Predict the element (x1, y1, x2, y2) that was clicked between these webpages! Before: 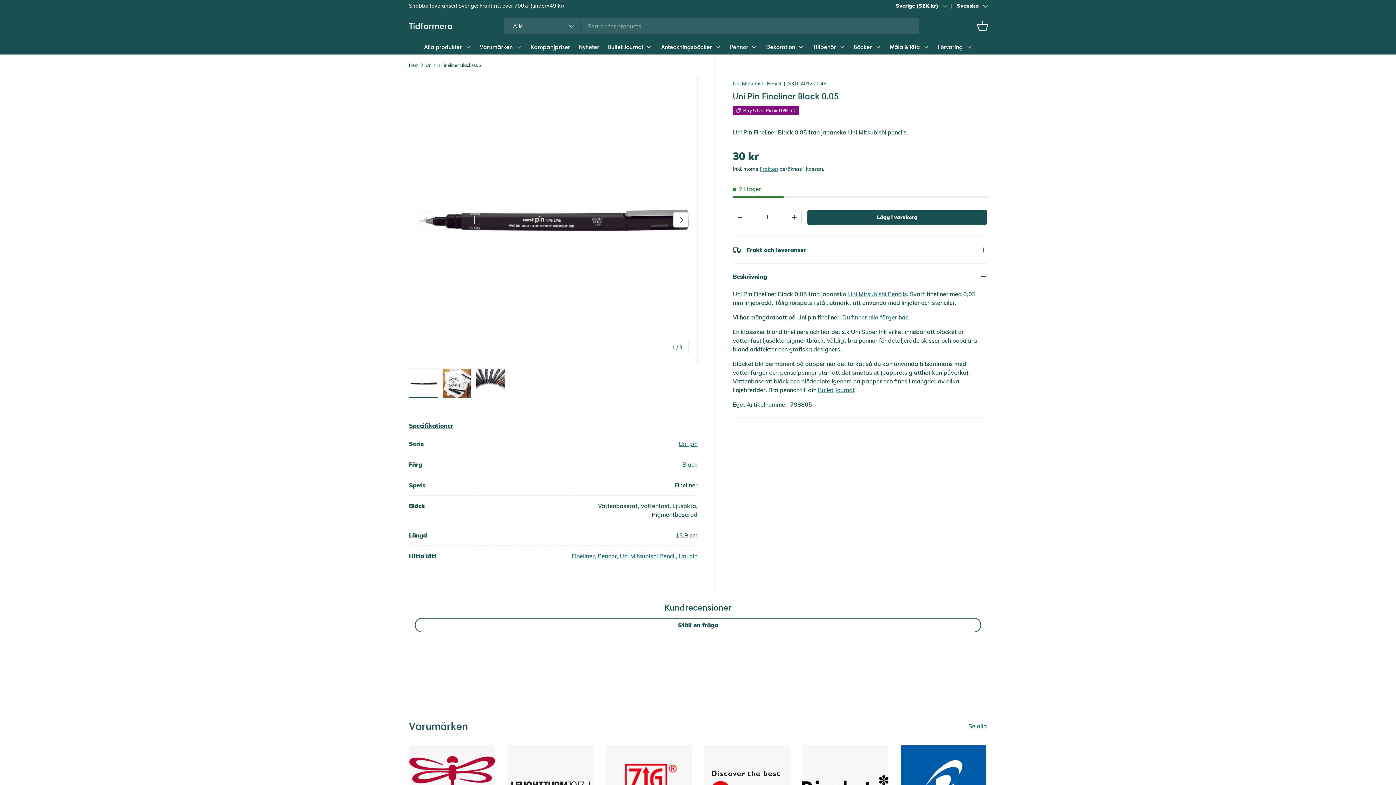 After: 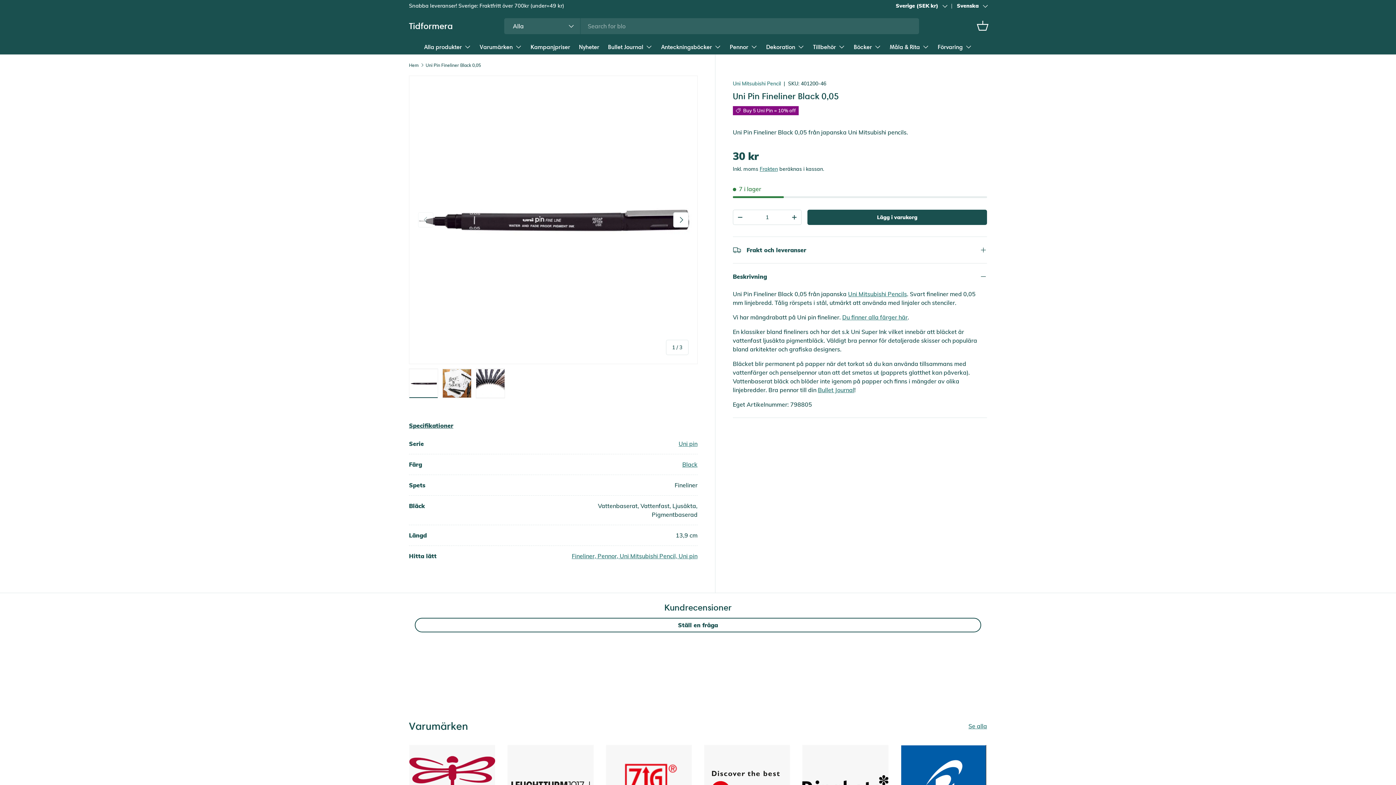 Action: bbox: (409, 417, 453, 433) label: Specifikationer